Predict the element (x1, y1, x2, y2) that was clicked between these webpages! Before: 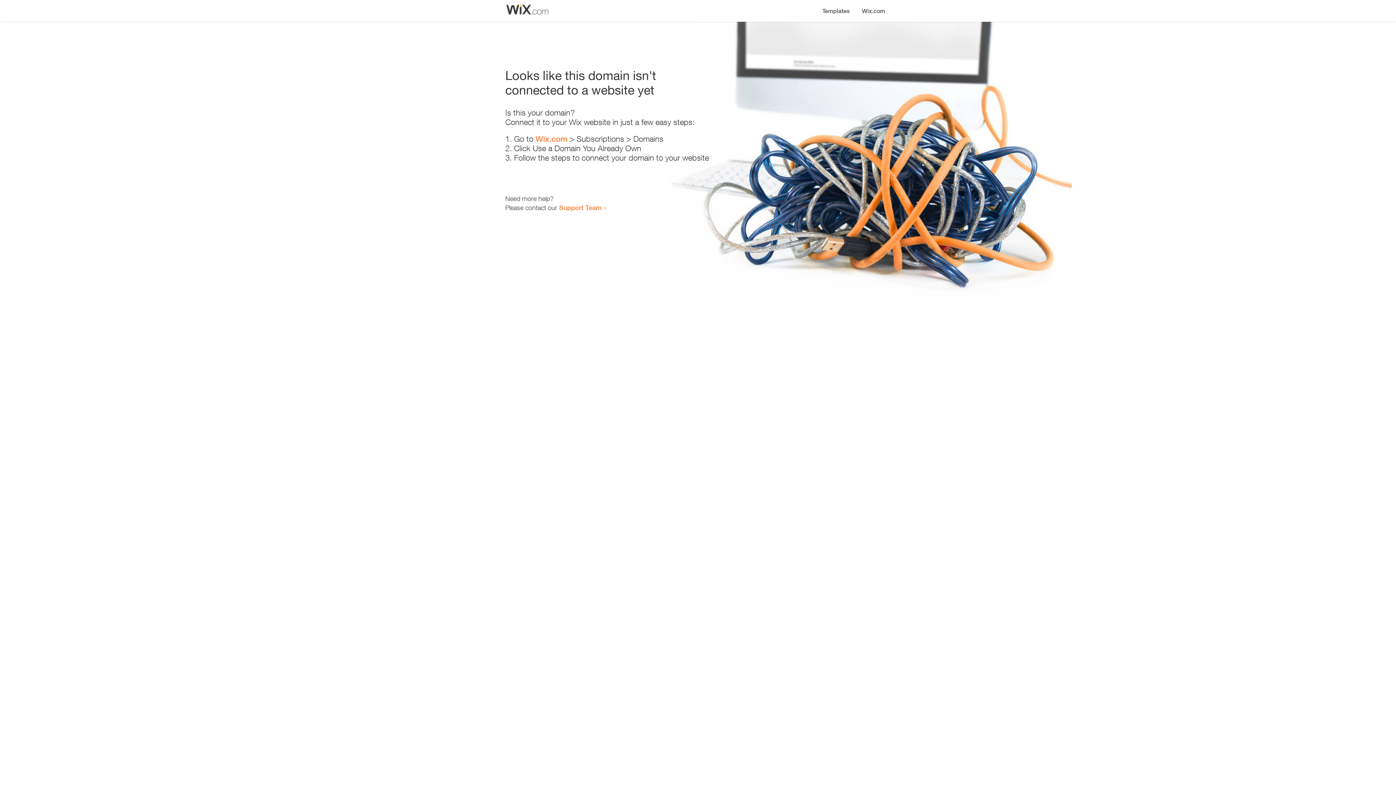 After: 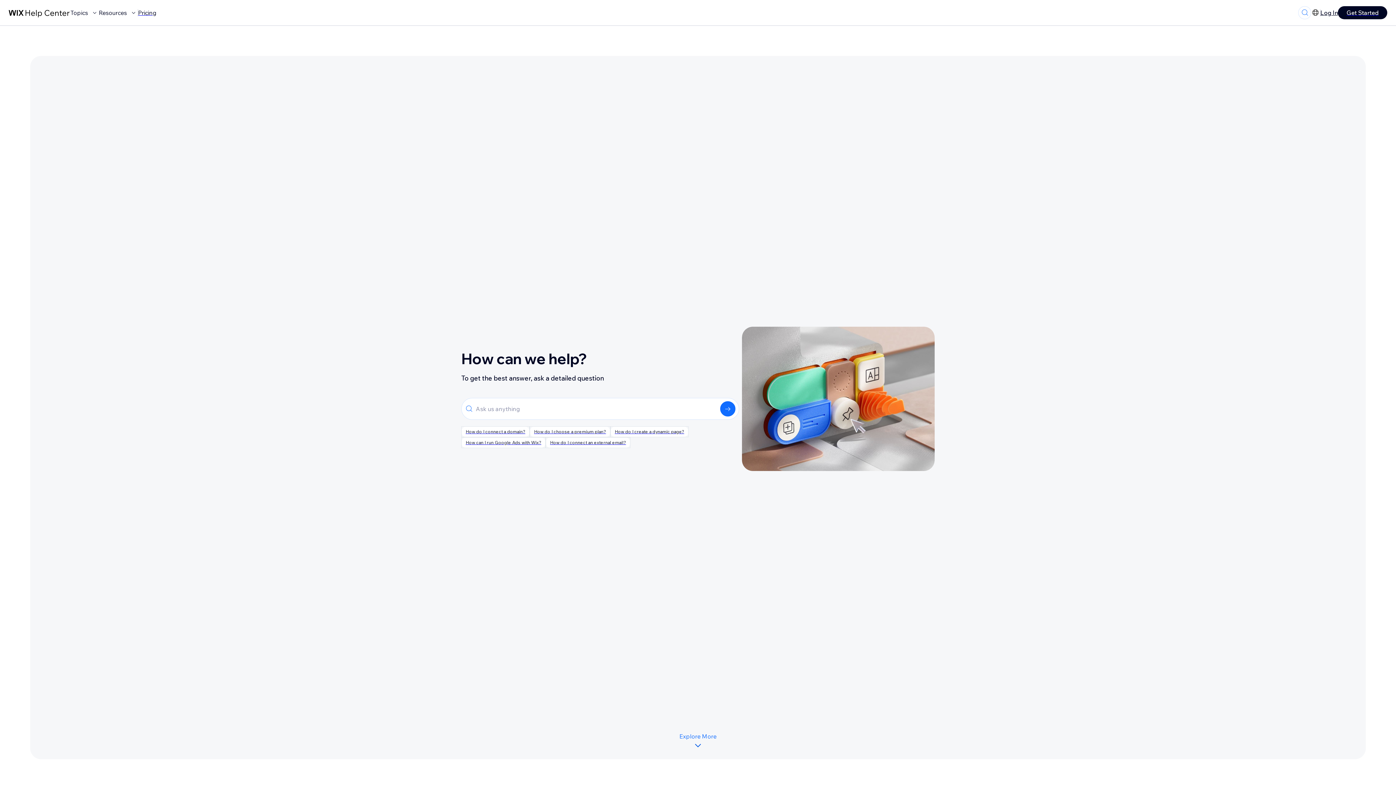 Action: label: Support Team bbox: (559, 203, 601, 211)